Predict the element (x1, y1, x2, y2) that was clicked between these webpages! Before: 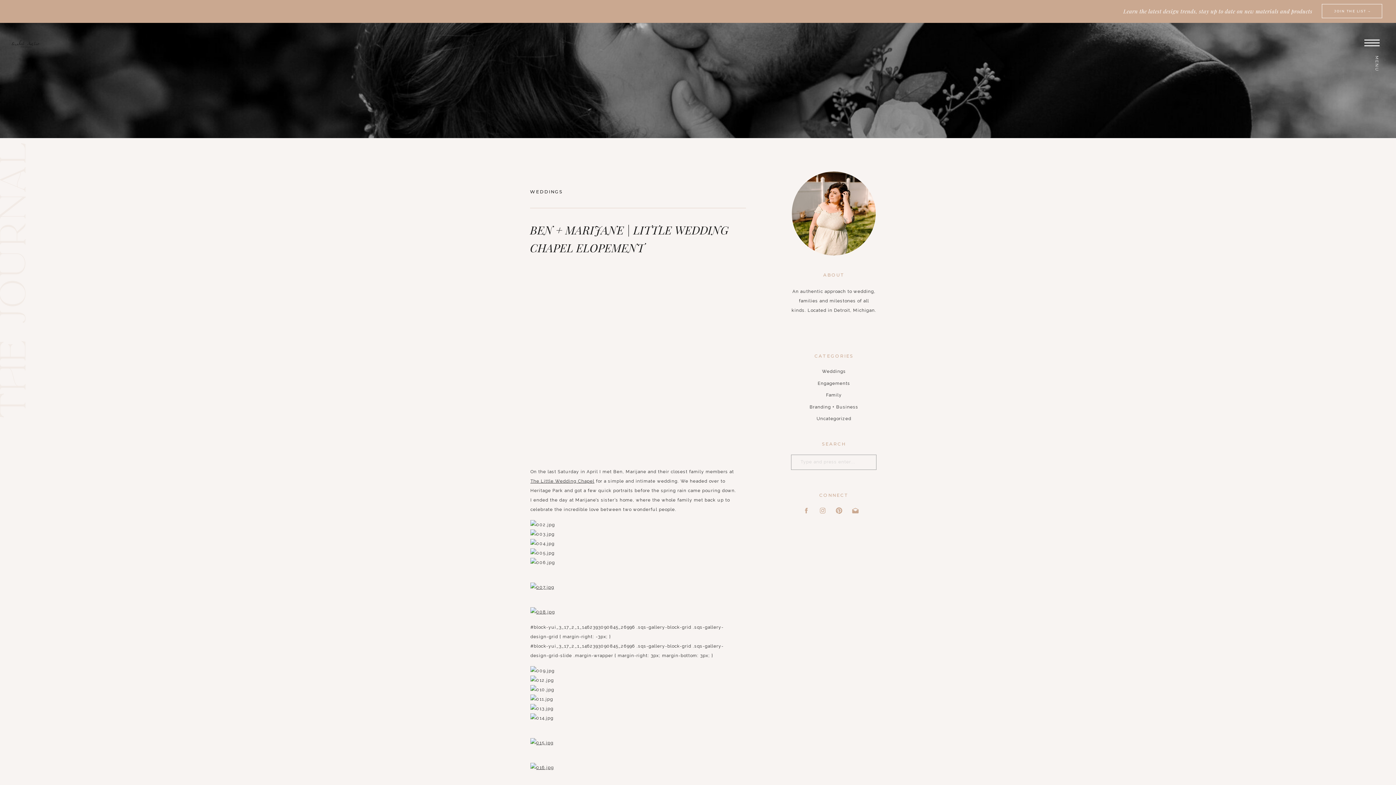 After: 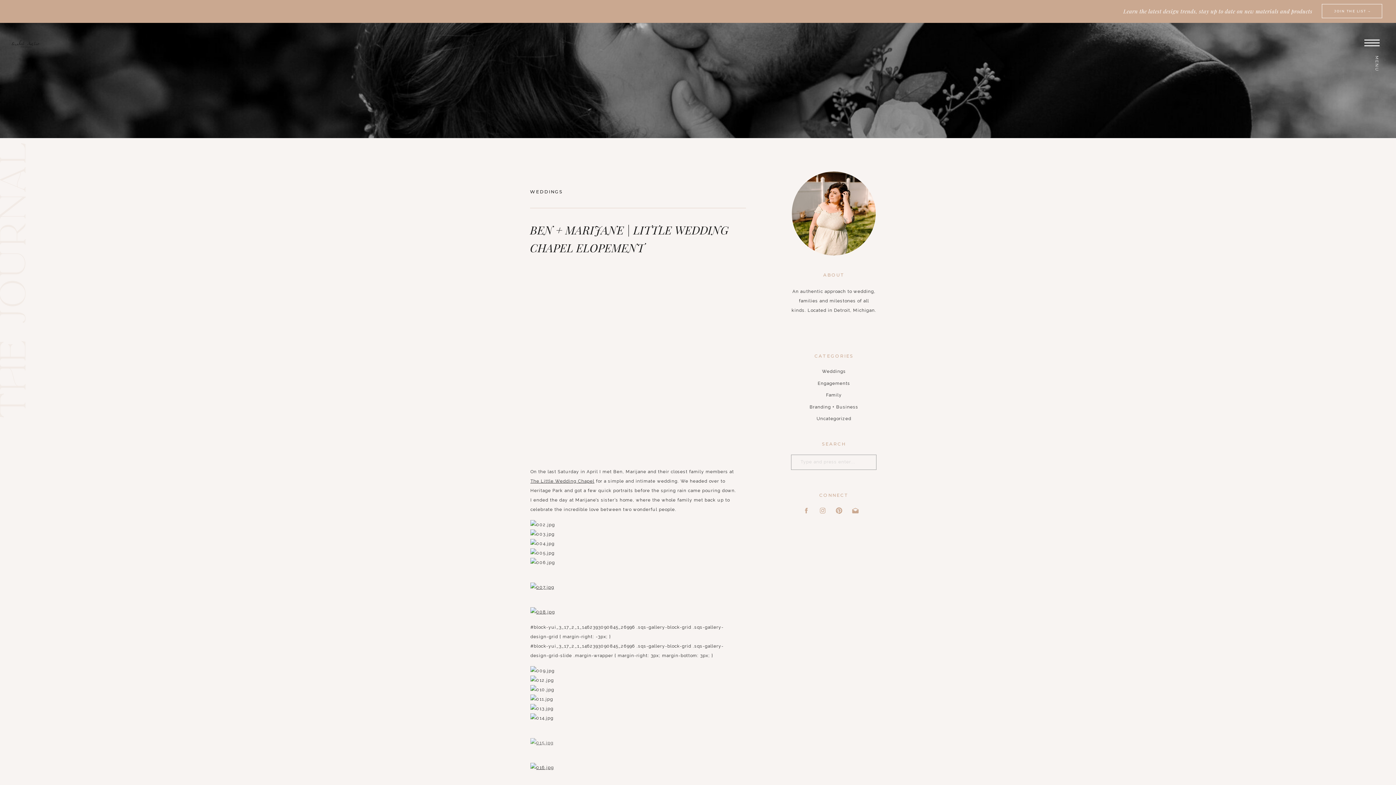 Action: label: 

 bbox: (530, 740, 553, 745)